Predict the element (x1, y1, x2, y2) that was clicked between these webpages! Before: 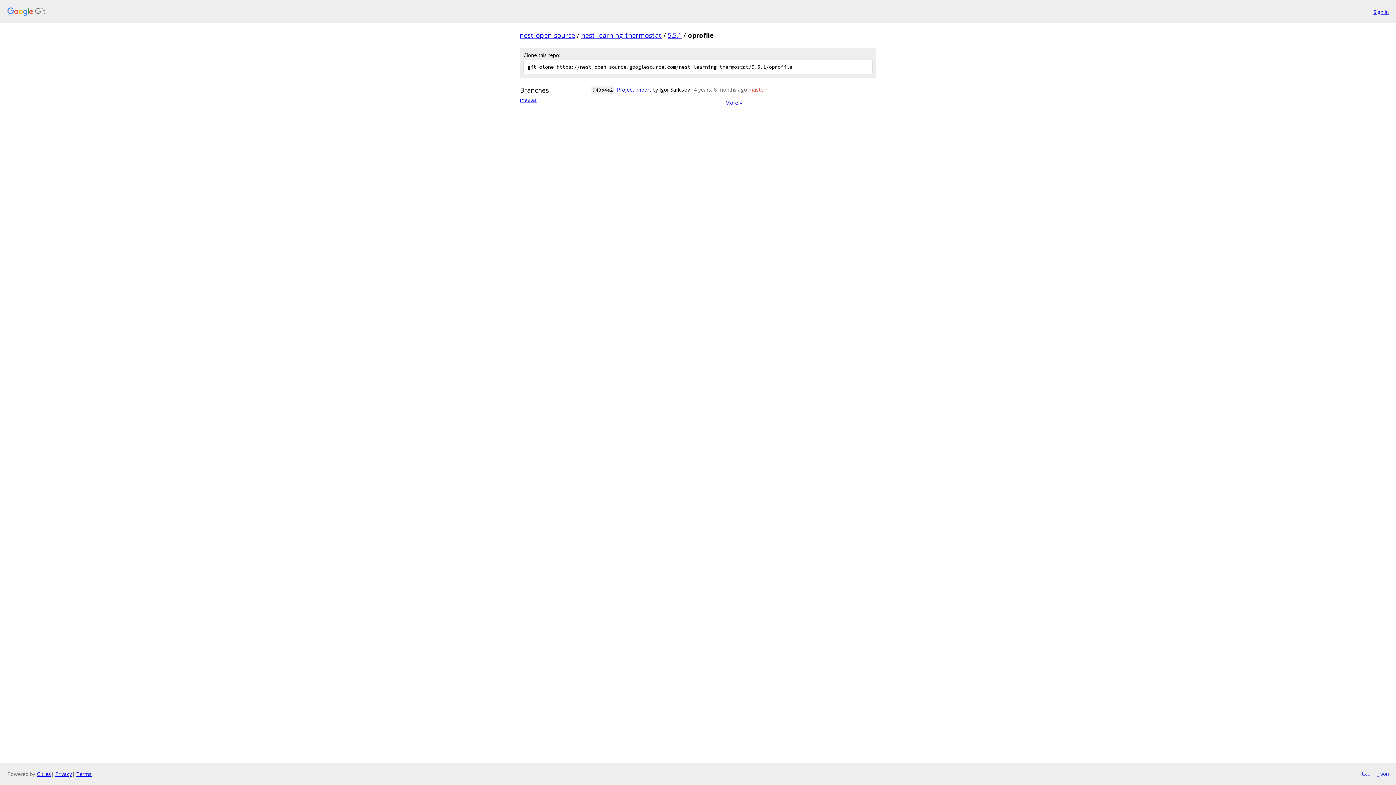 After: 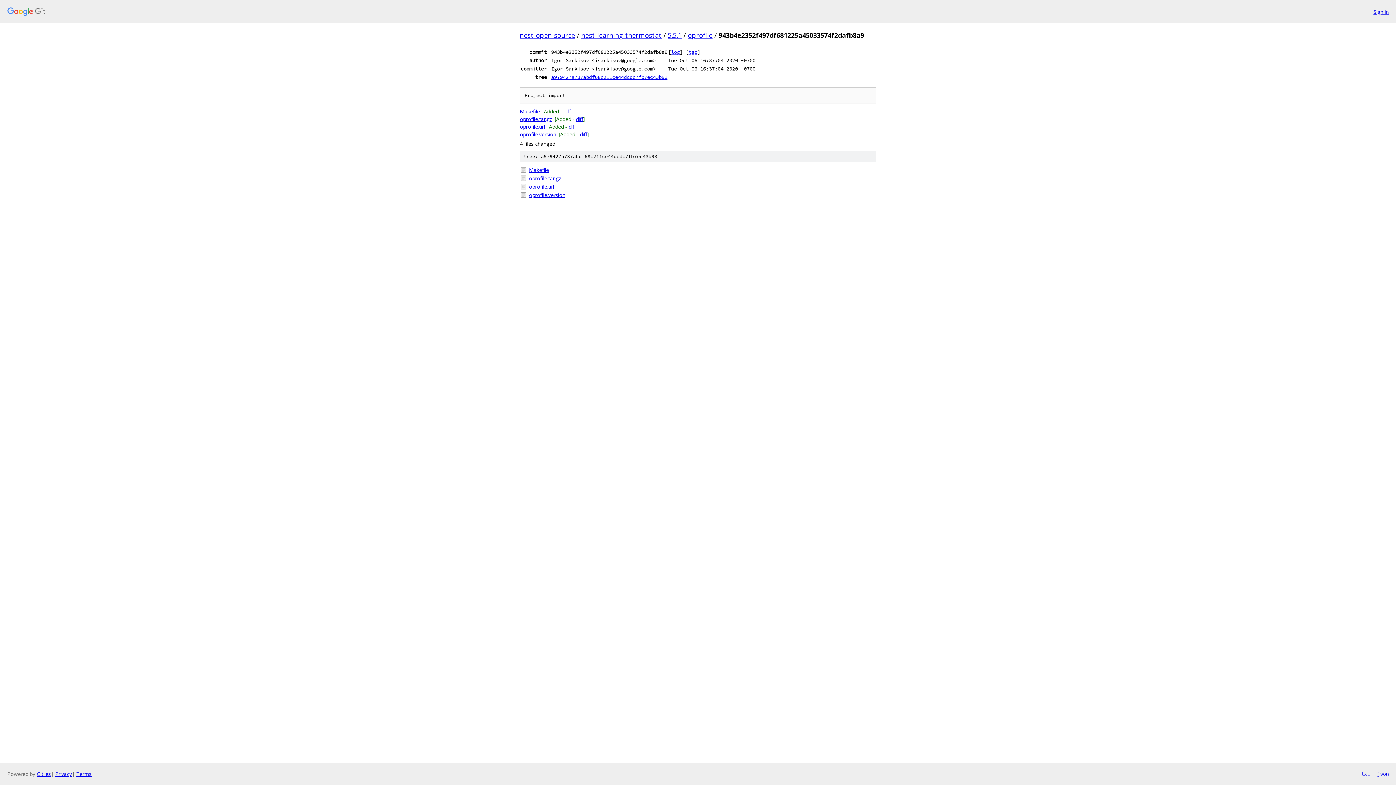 Action: bbox: (617, 86, 651, 93) label: Project import